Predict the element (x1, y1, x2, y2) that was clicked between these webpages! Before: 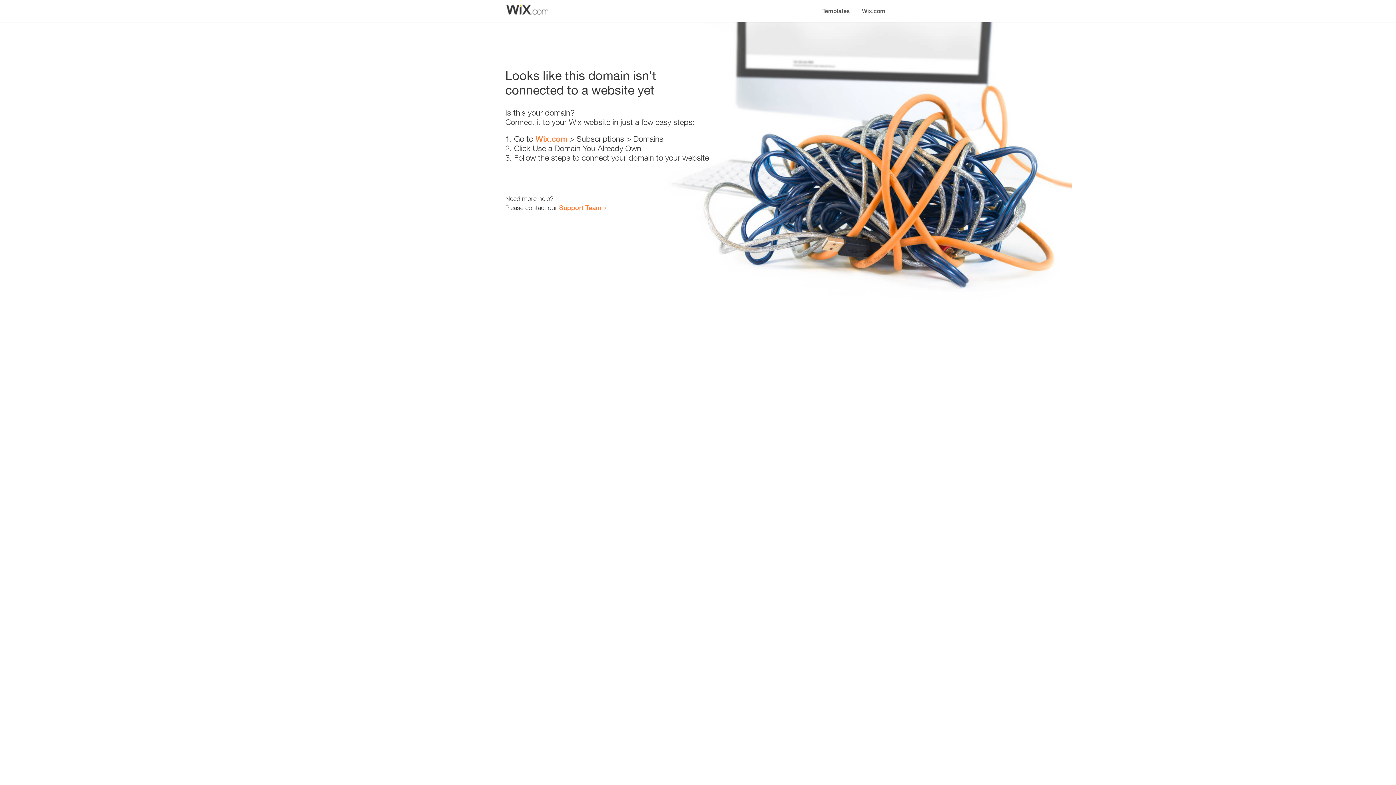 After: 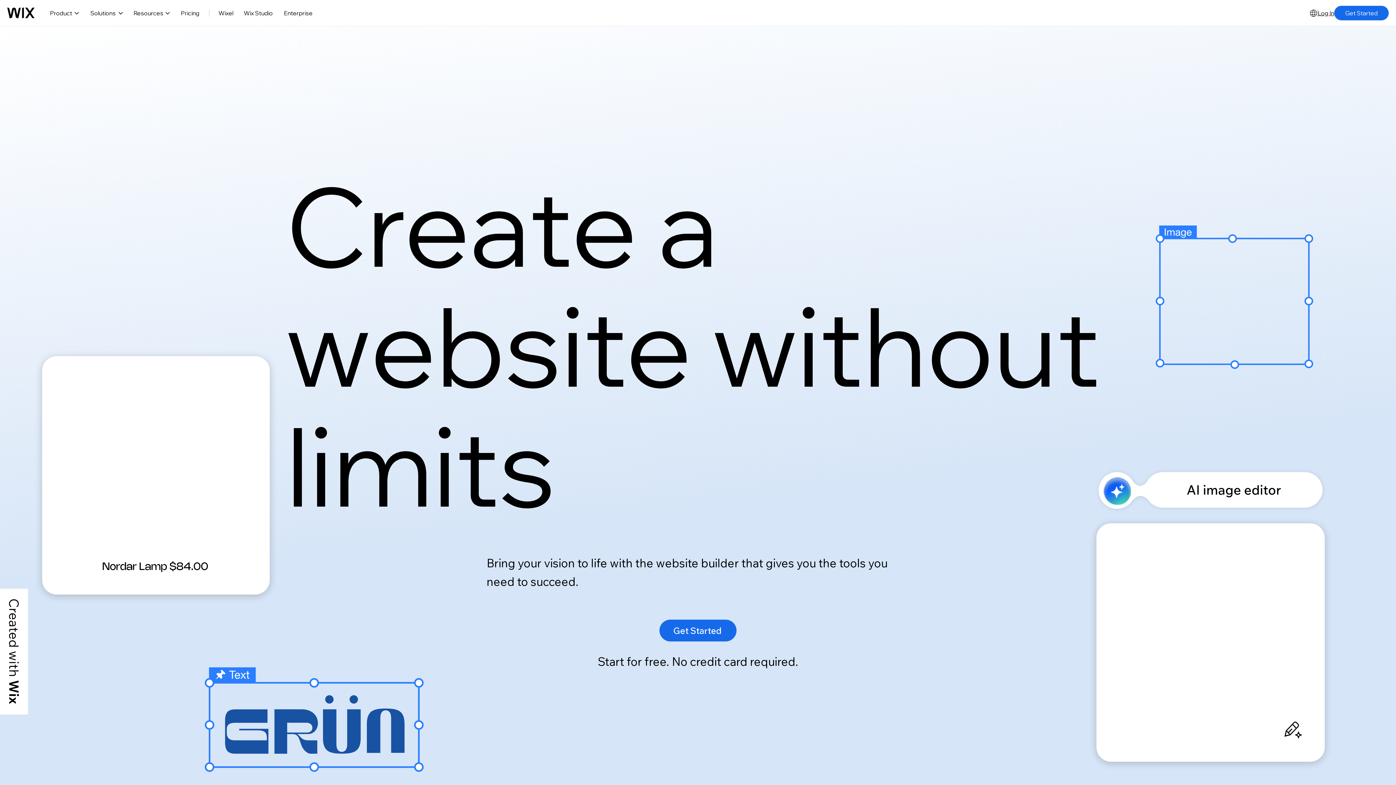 Action: bbox: (535, 134, 567, 143) label: Wix.com